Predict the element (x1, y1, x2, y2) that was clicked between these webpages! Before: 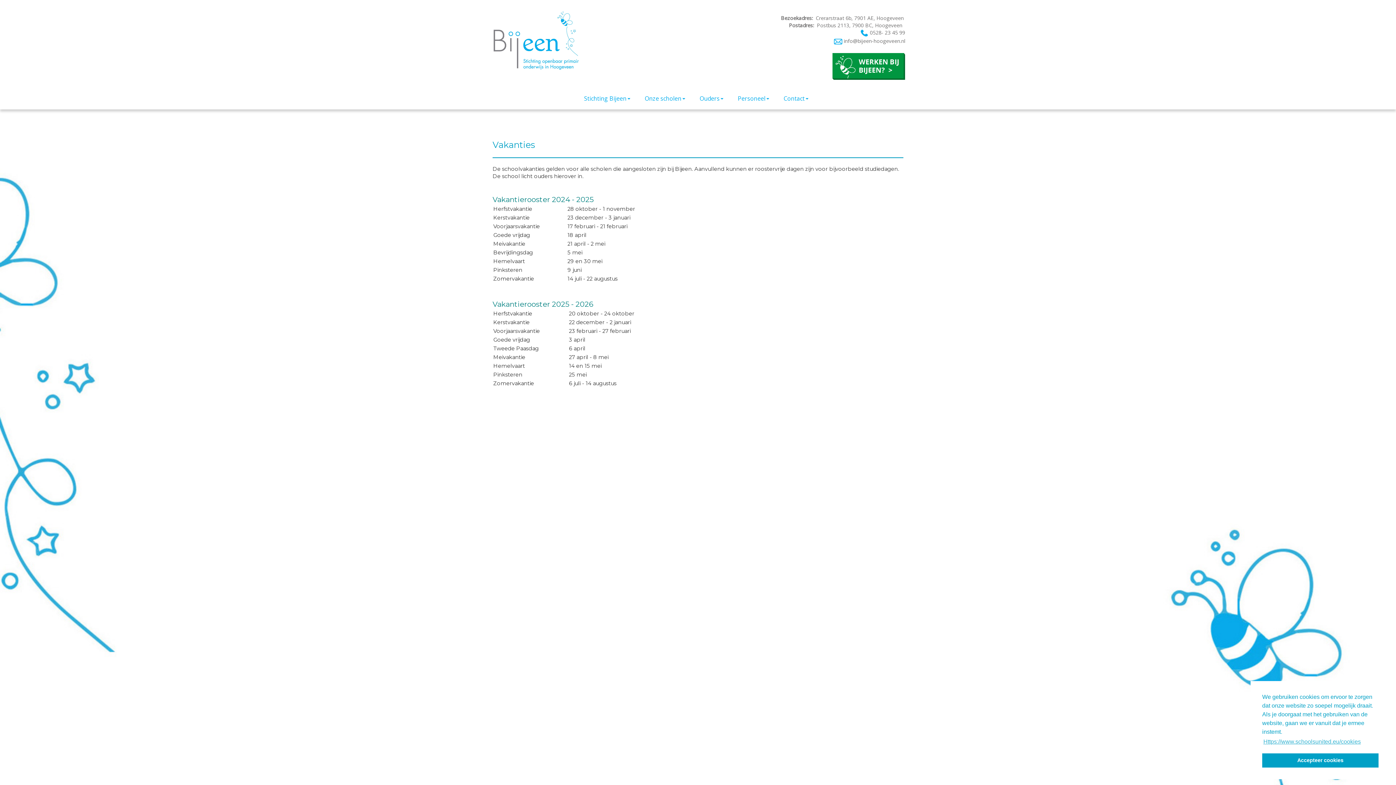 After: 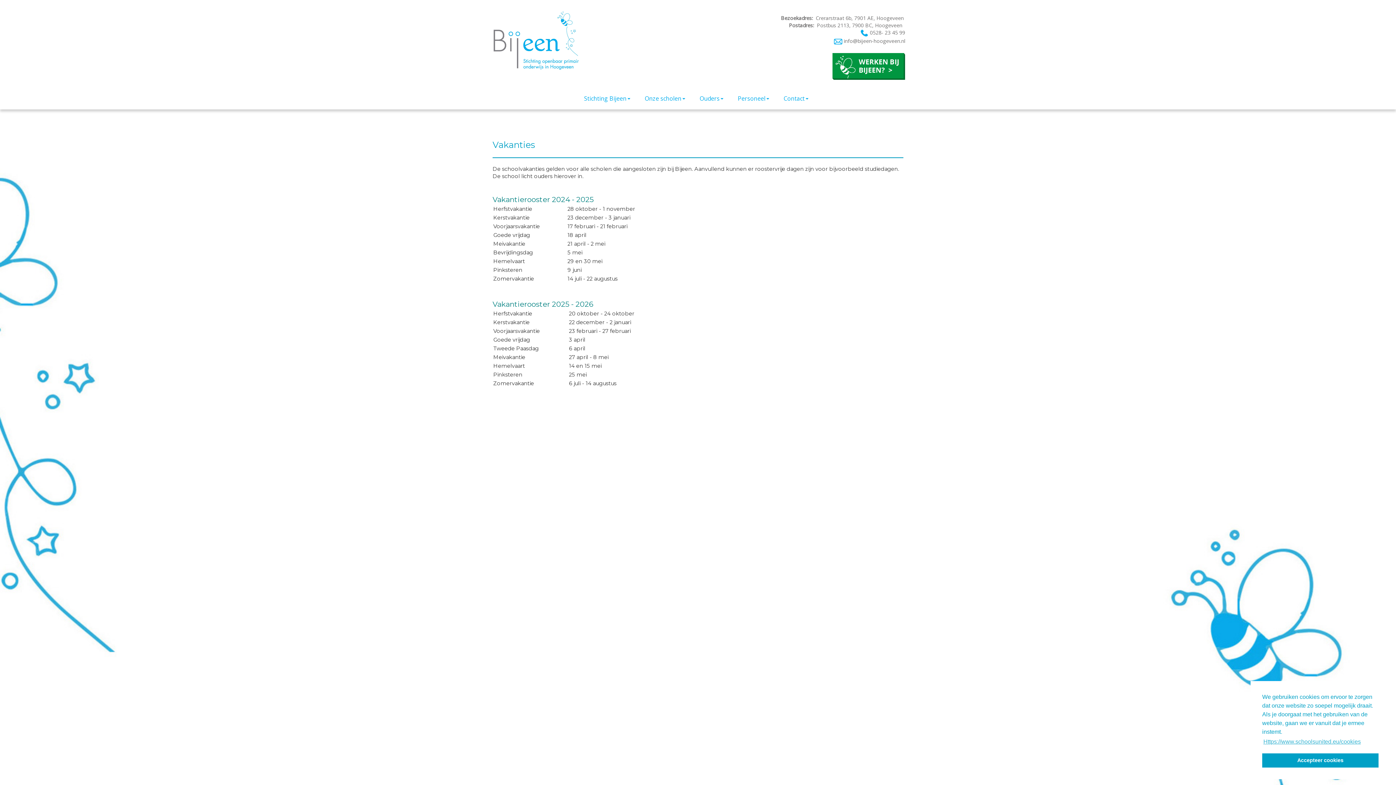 Action: label: Ouders bbox: (694, 91, 728, 105)